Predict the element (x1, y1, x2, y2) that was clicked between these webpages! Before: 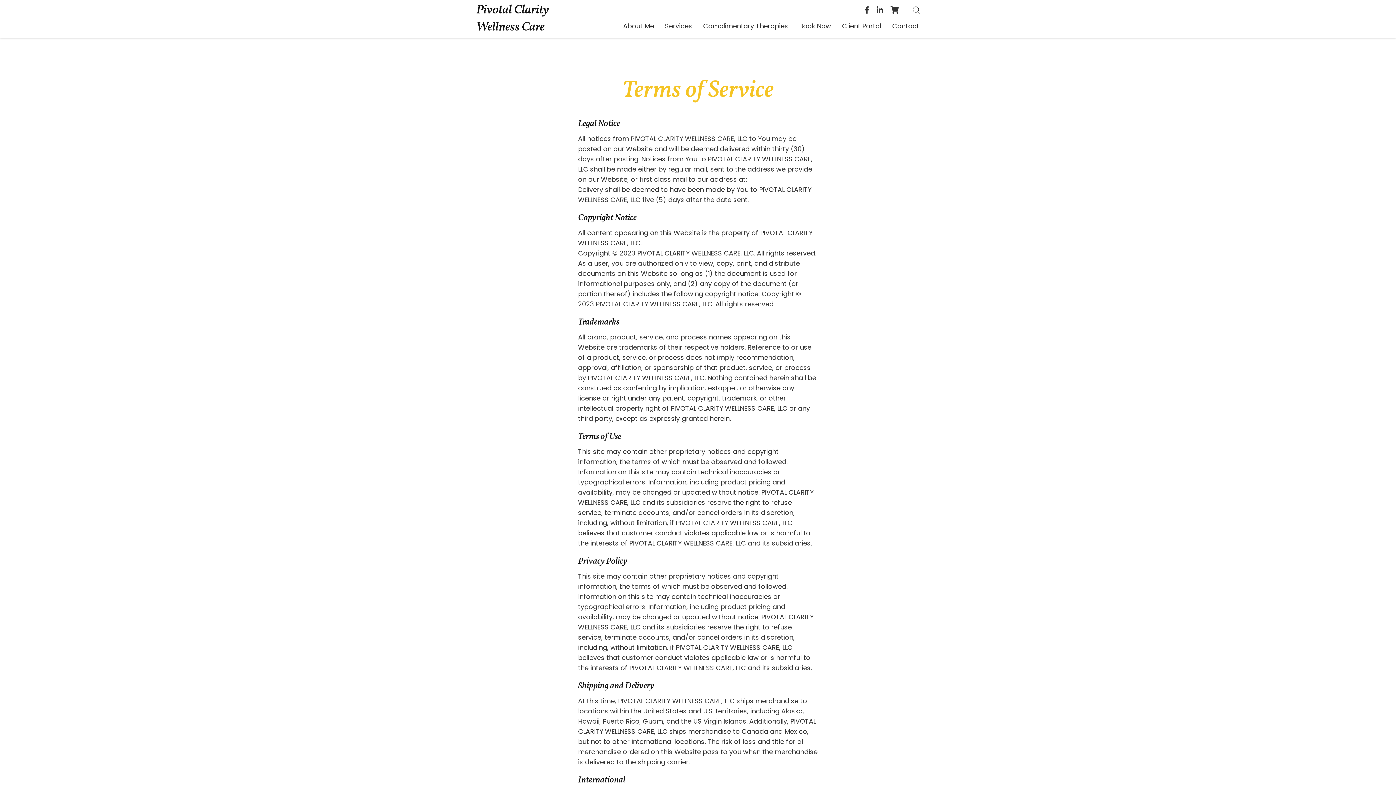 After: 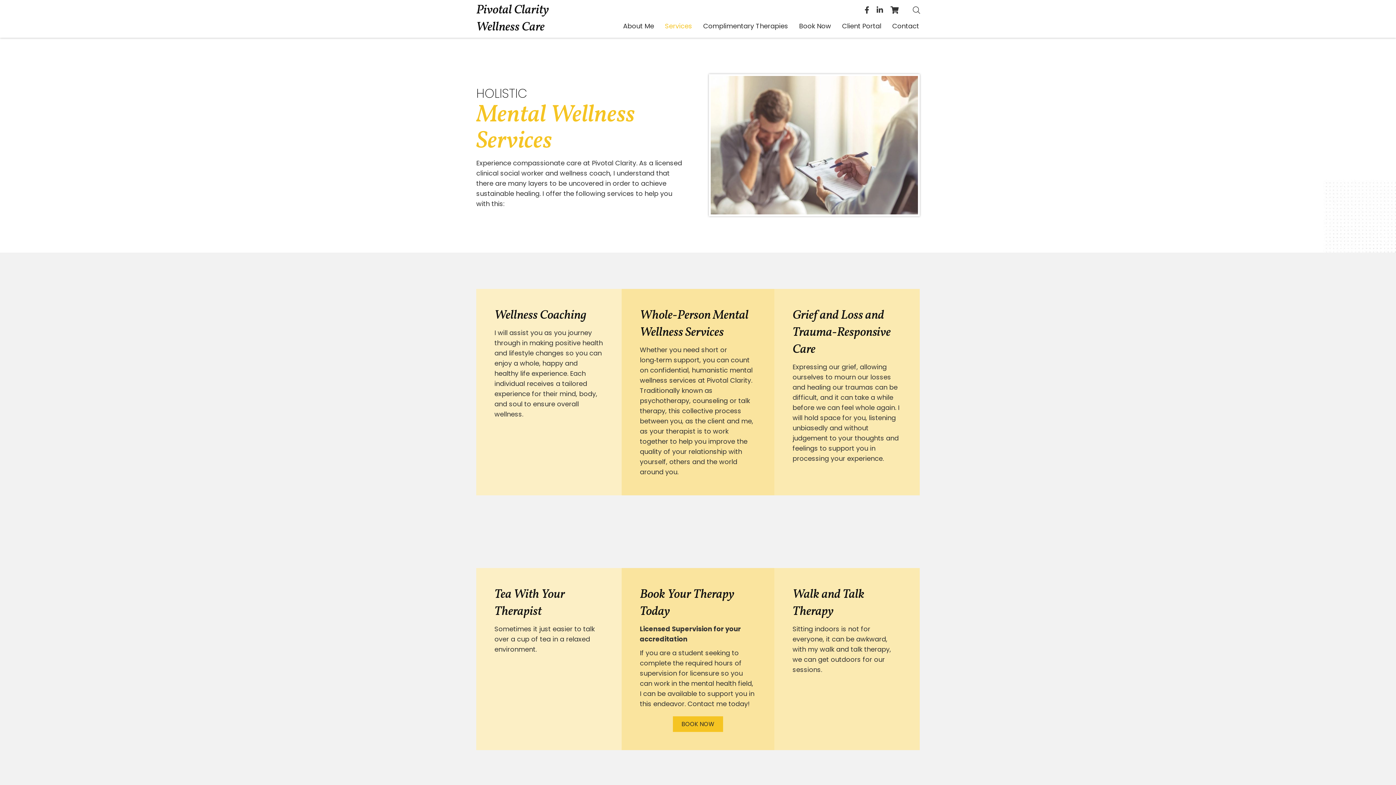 Action: label: Services bbox: (659, 17, 697, 34)